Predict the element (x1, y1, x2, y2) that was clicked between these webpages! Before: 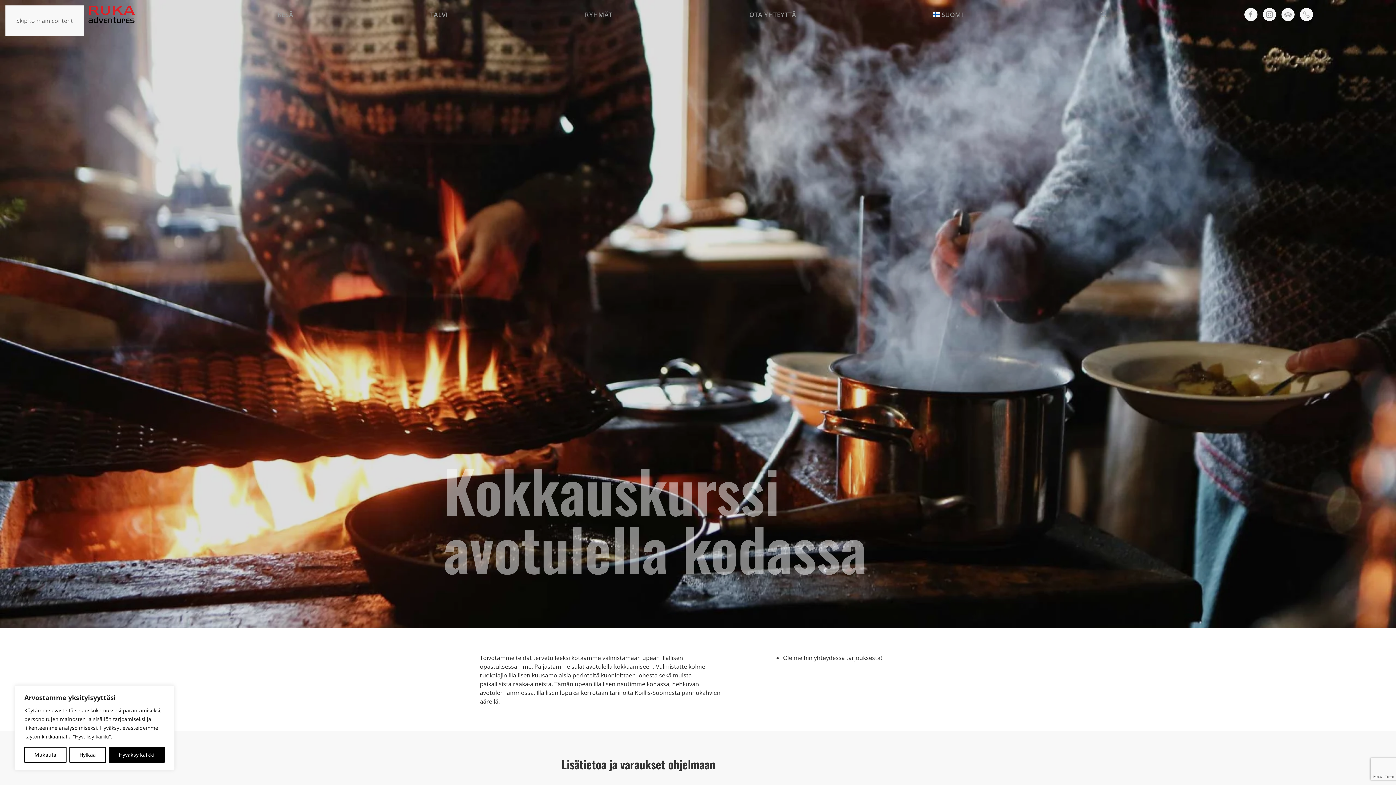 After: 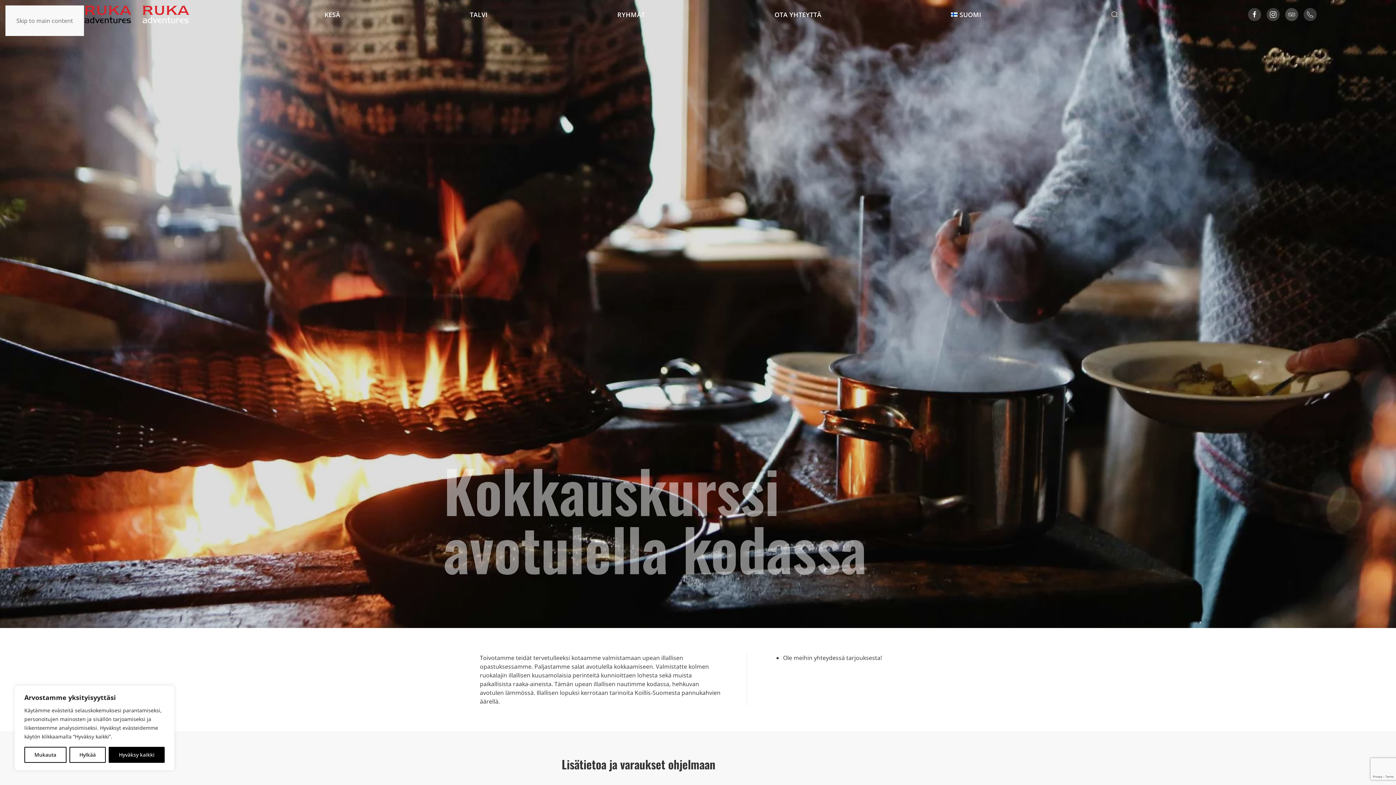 Action: bbox: (1281, 8, 1294, 21) label: tripadvisor